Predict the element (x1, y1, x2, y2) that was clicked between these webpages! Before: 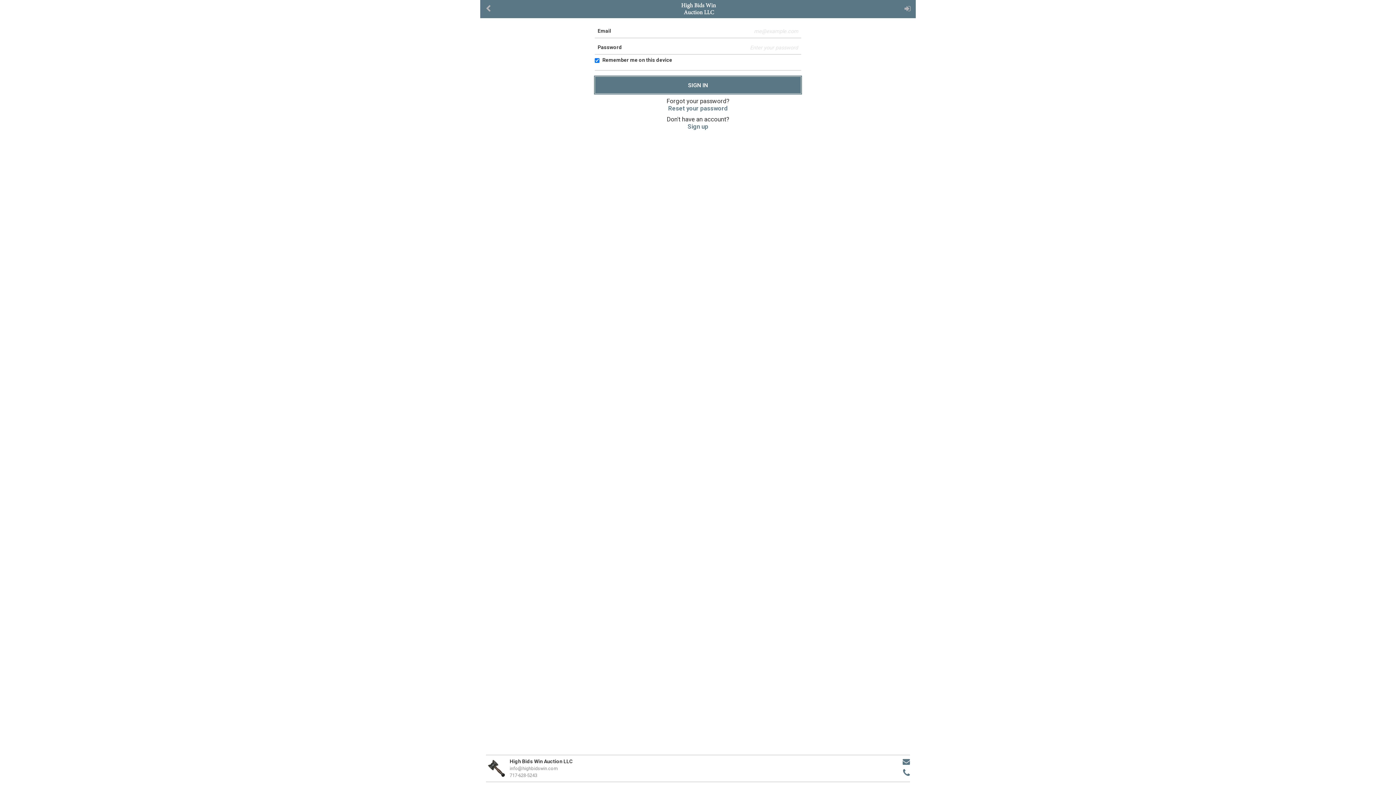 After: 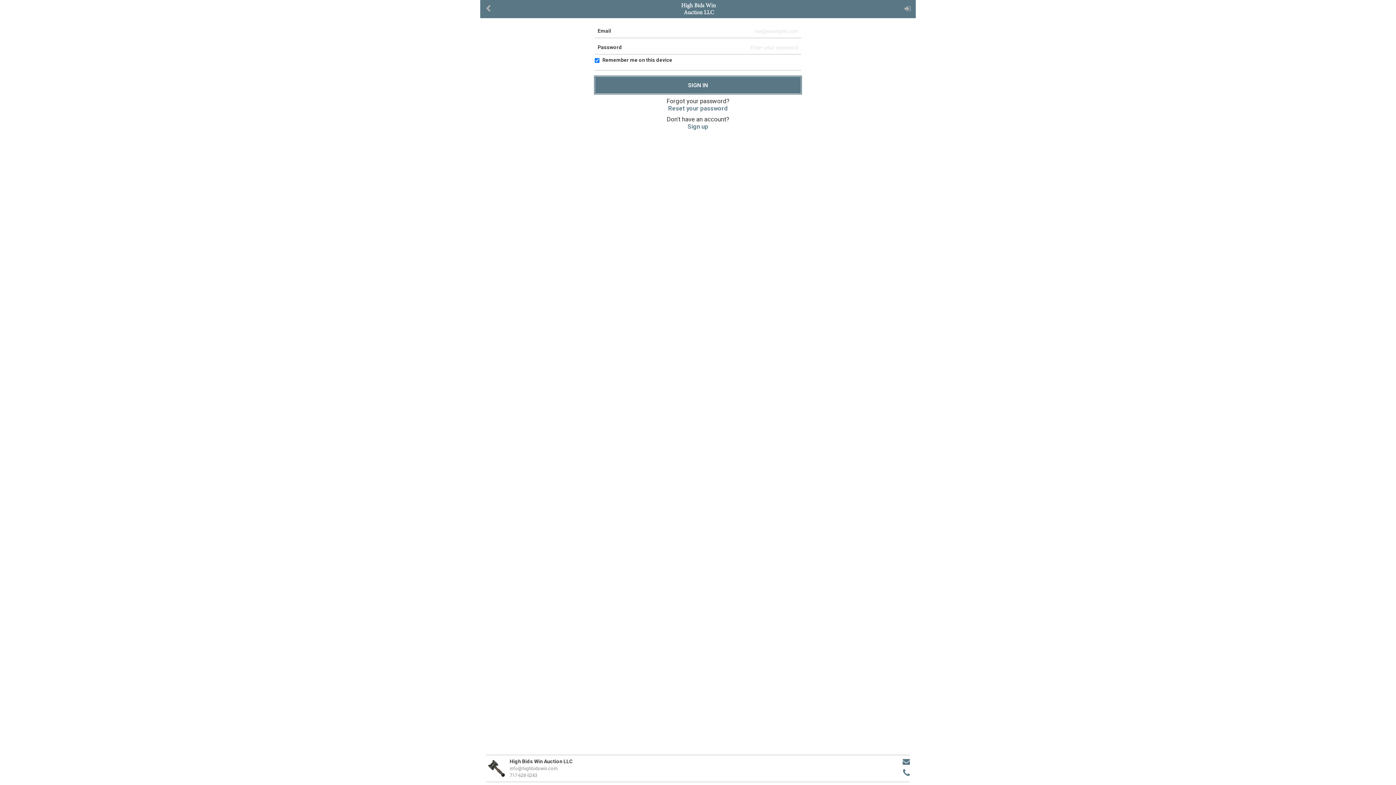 Action: bbox: (899, 4, 915, 13)